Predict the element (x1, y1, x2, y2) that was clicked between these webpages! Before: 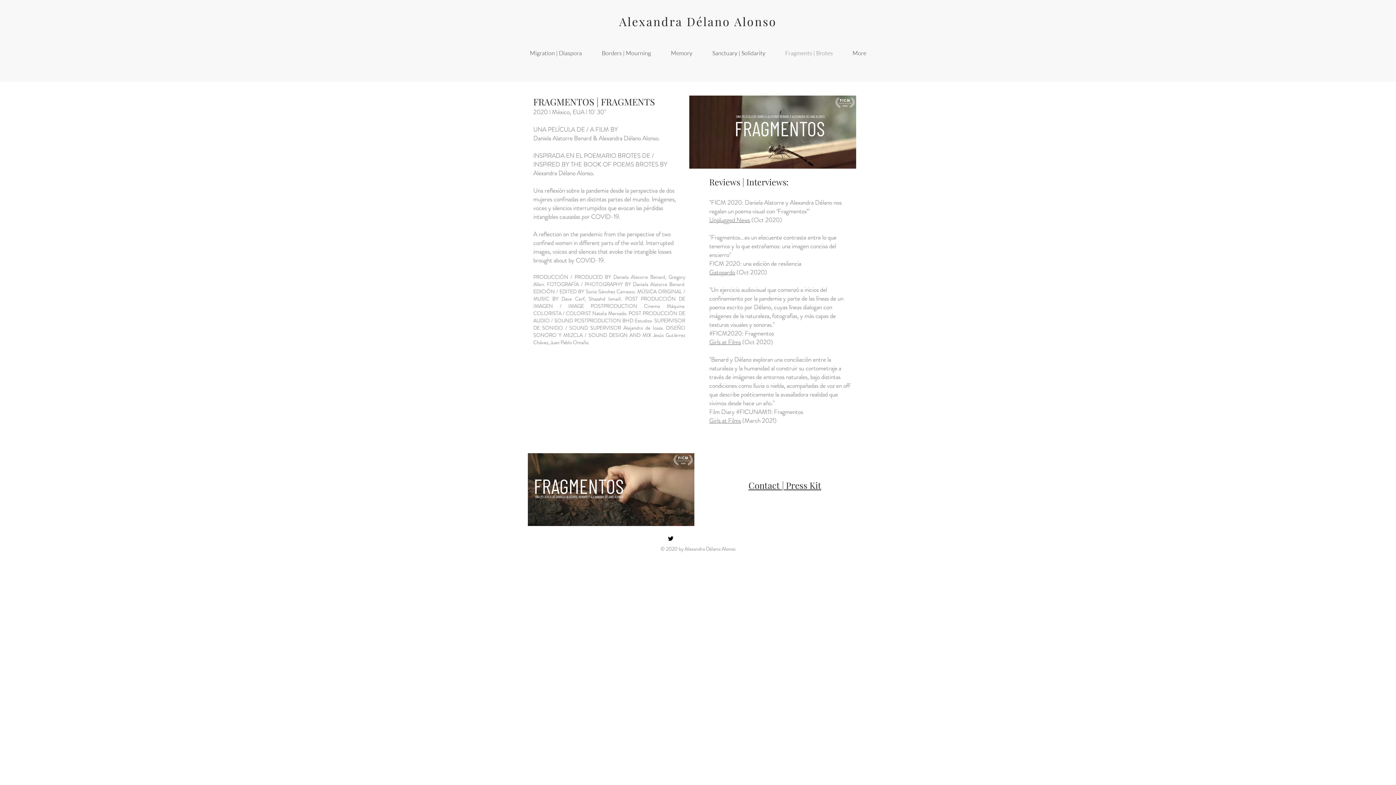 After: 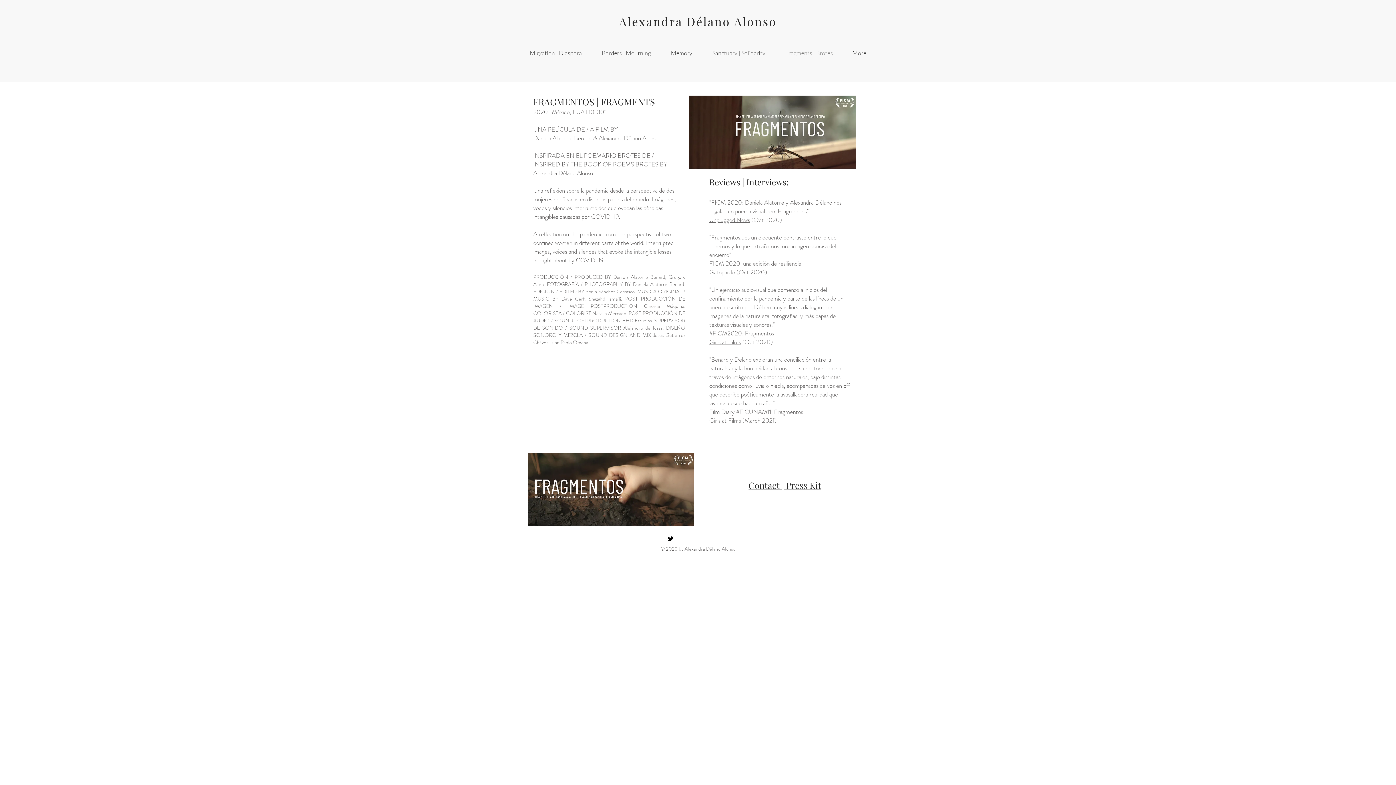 Action: label: (Oct 2020) bbox: (736, 268, 767, 276)